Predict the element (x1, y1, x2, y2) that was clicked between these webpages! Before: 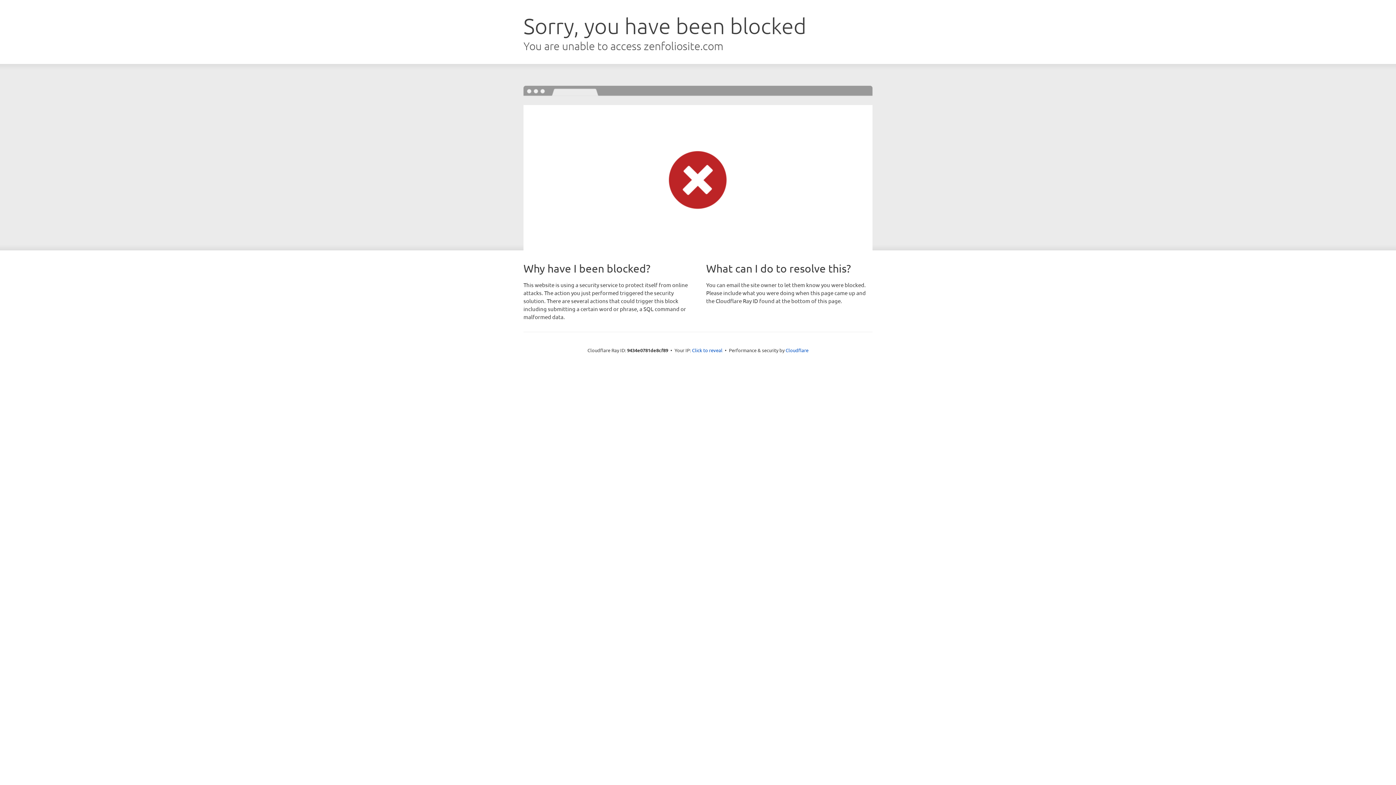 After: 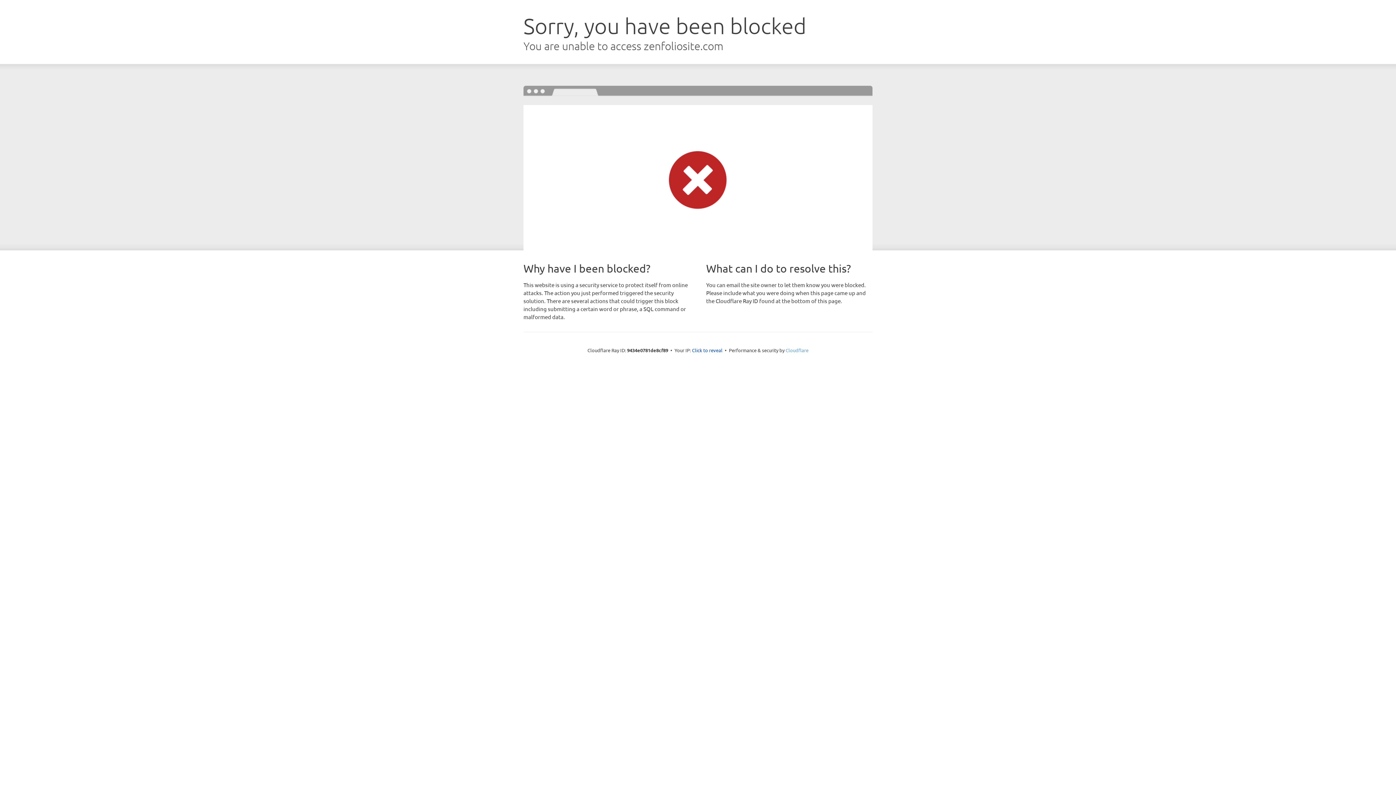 Action: label: Cloudflare bbox: (785, 347, 808, 353)